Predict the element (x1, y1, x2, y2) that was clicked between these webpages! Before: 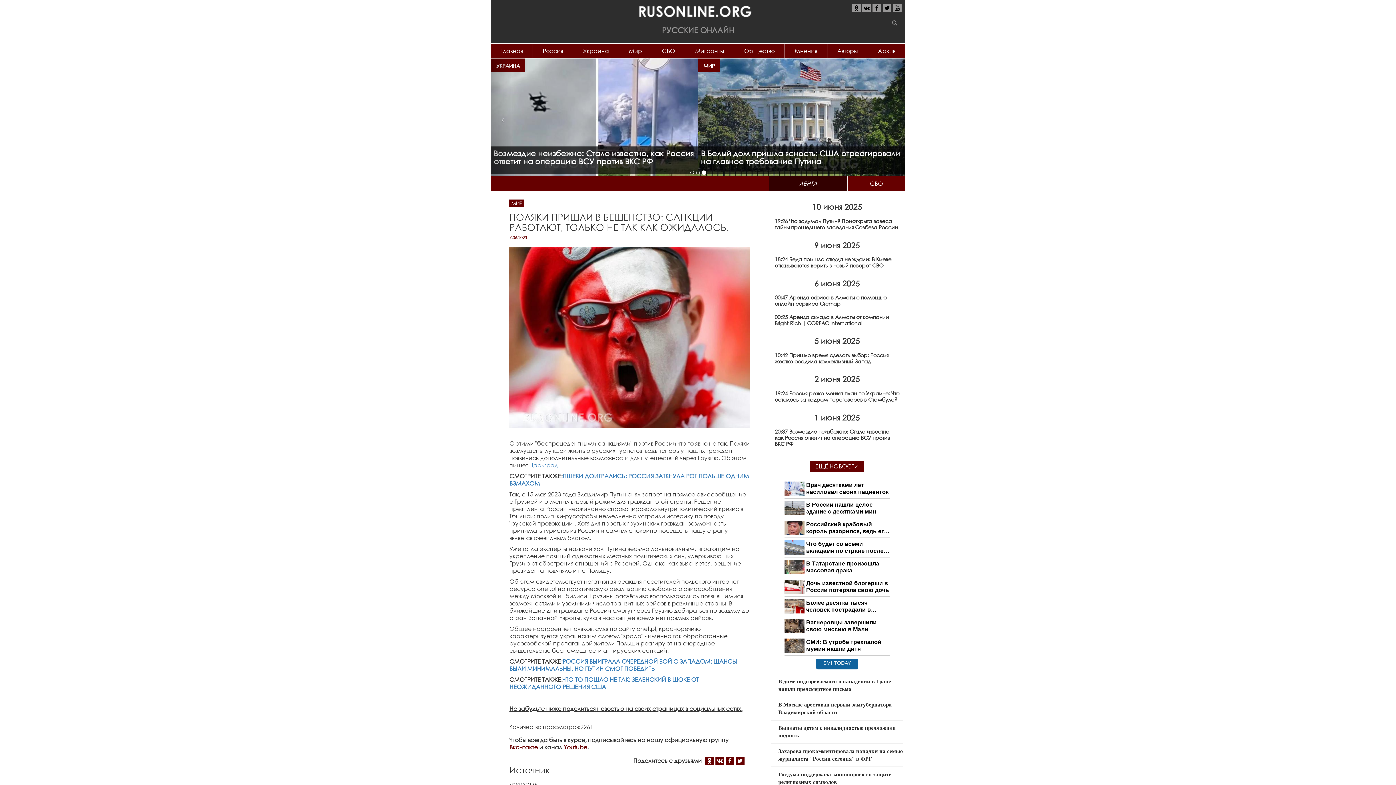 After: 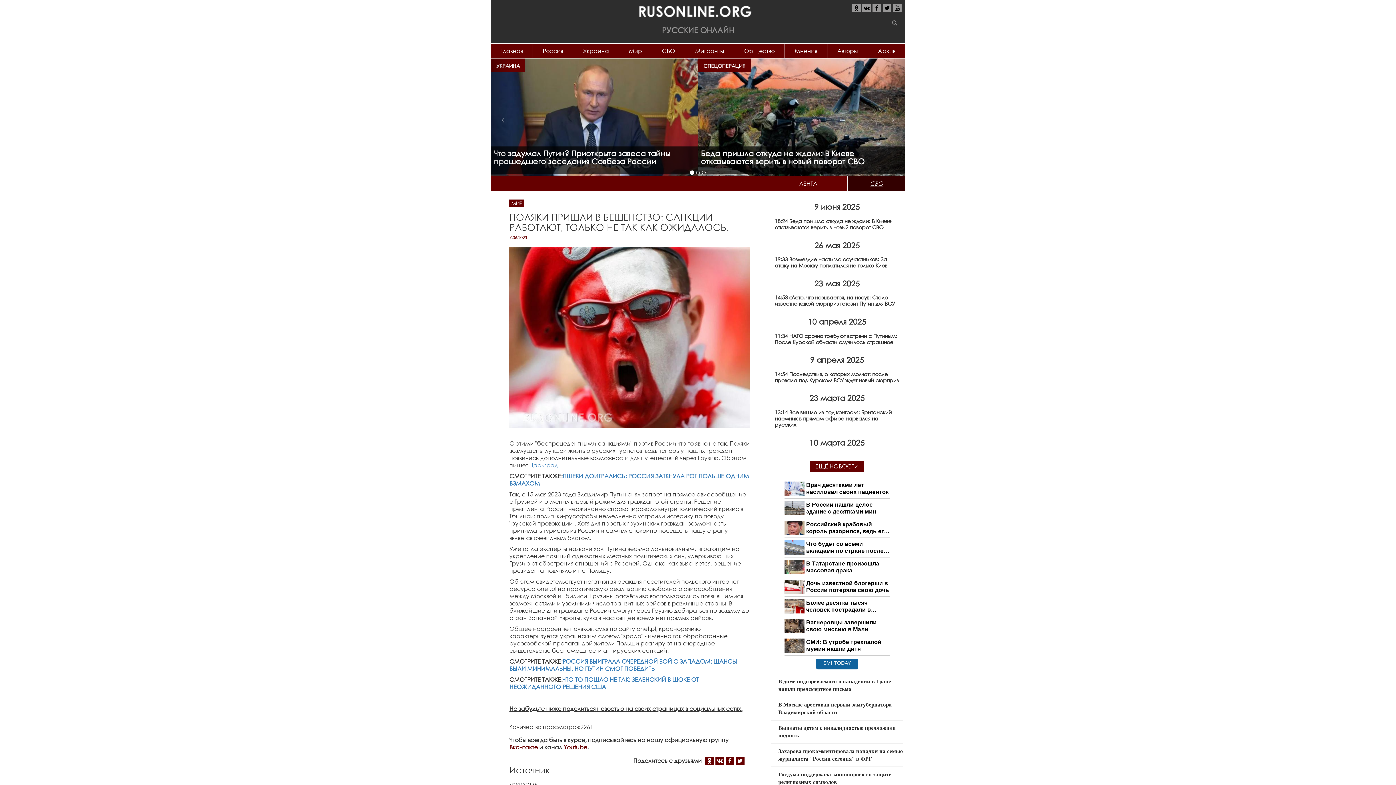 Action: bbox: (870, 180, 883, 187) label: СВО